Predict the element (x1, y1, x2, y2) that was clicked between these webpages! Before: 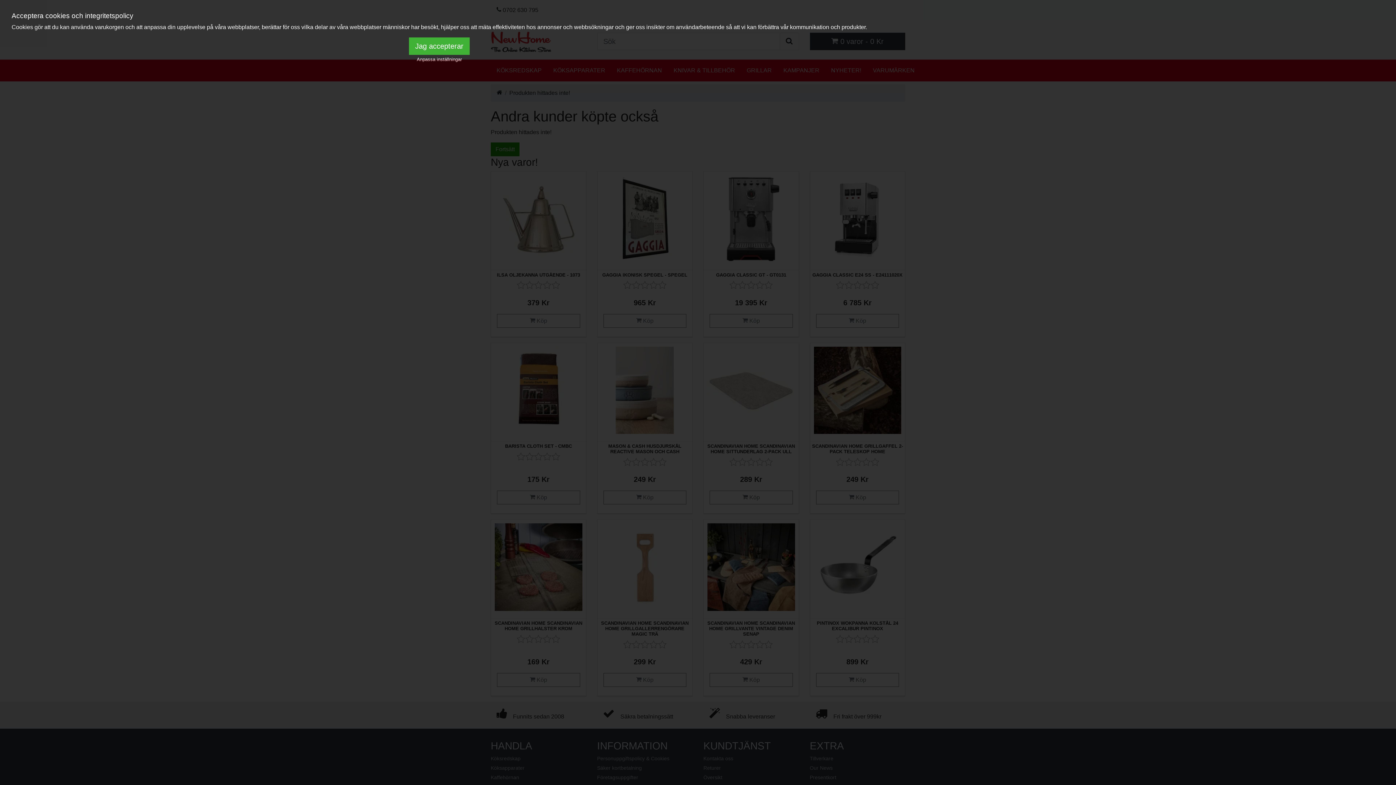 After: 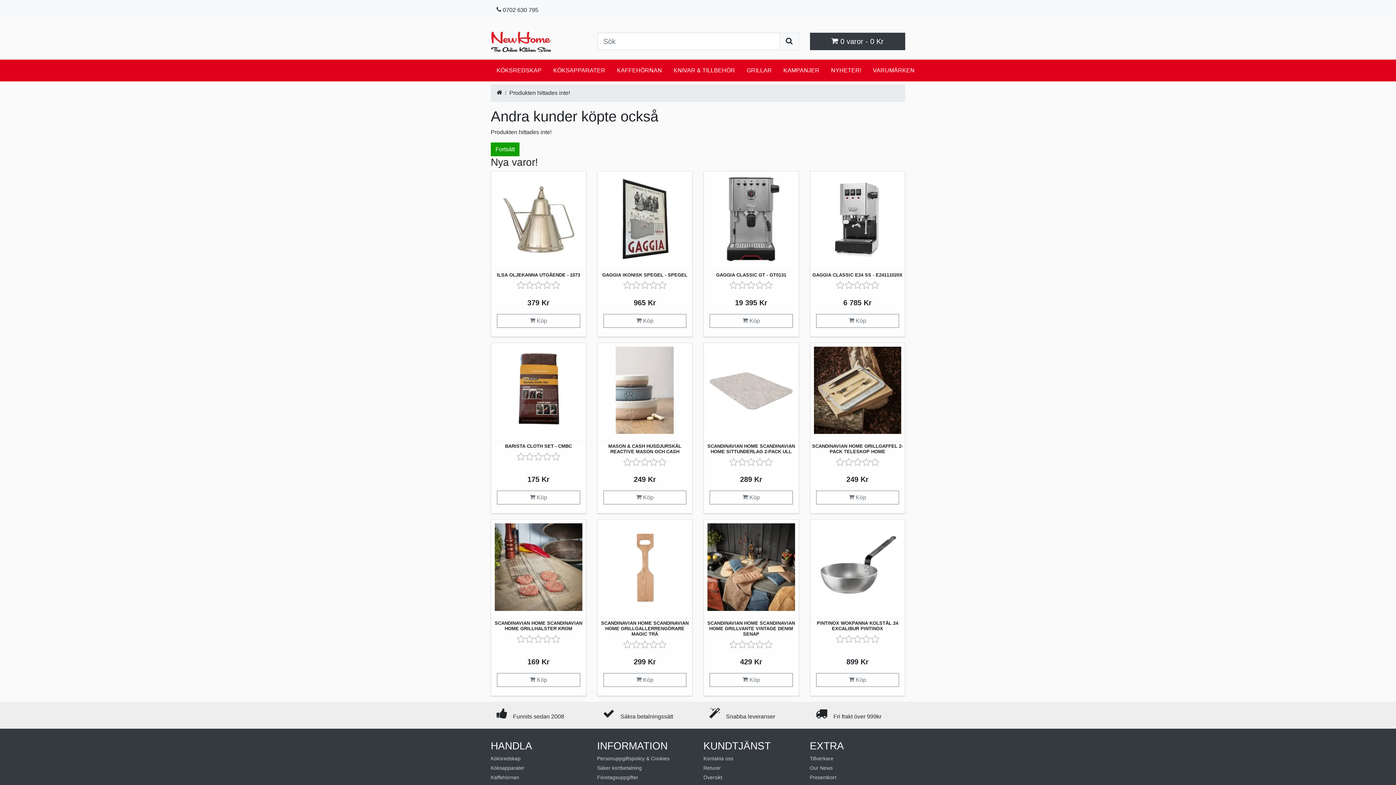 Action: label: Jag accepterar bbox: (409, 37, 469, 54)